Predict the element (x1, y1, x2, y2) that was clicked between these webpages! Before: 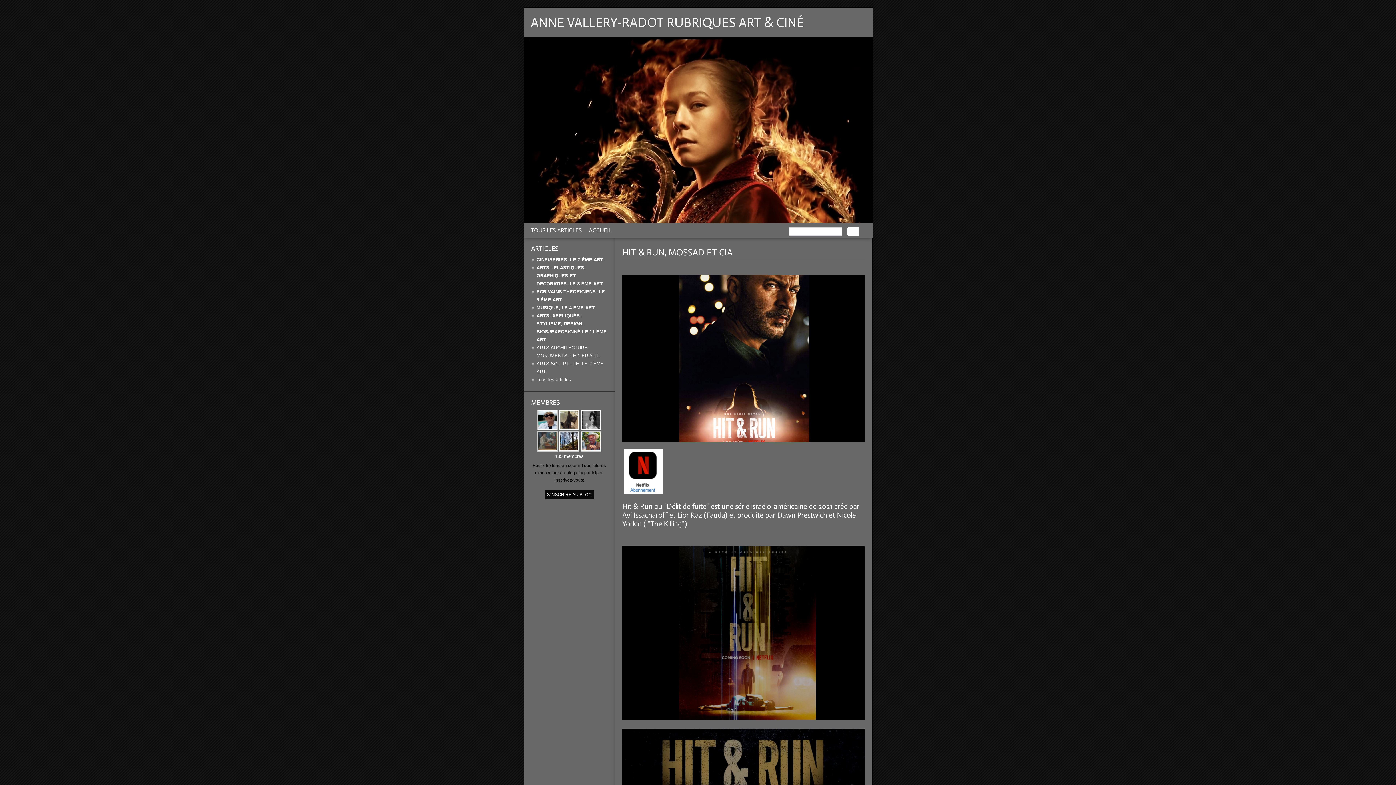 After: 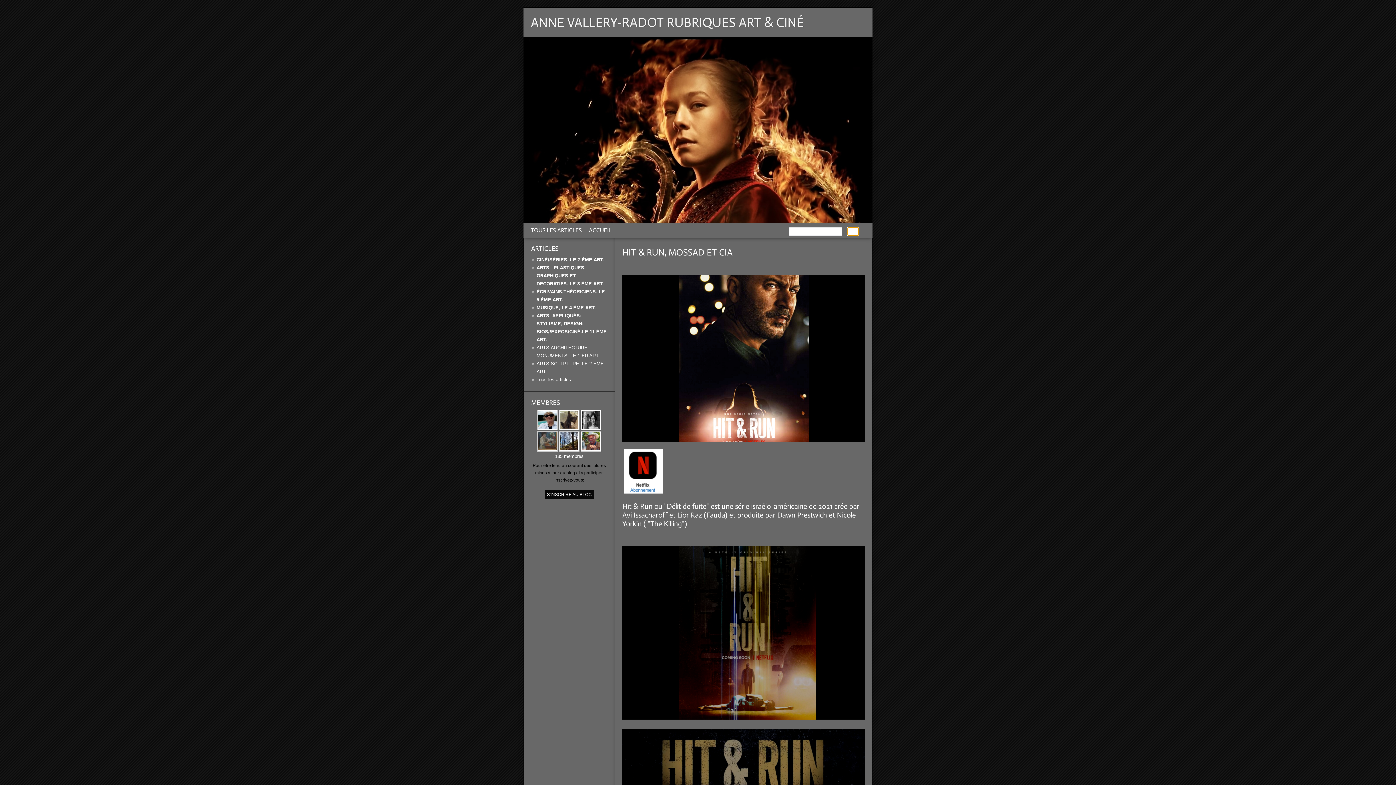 Action: bbox: (847, 227, 859, 236)